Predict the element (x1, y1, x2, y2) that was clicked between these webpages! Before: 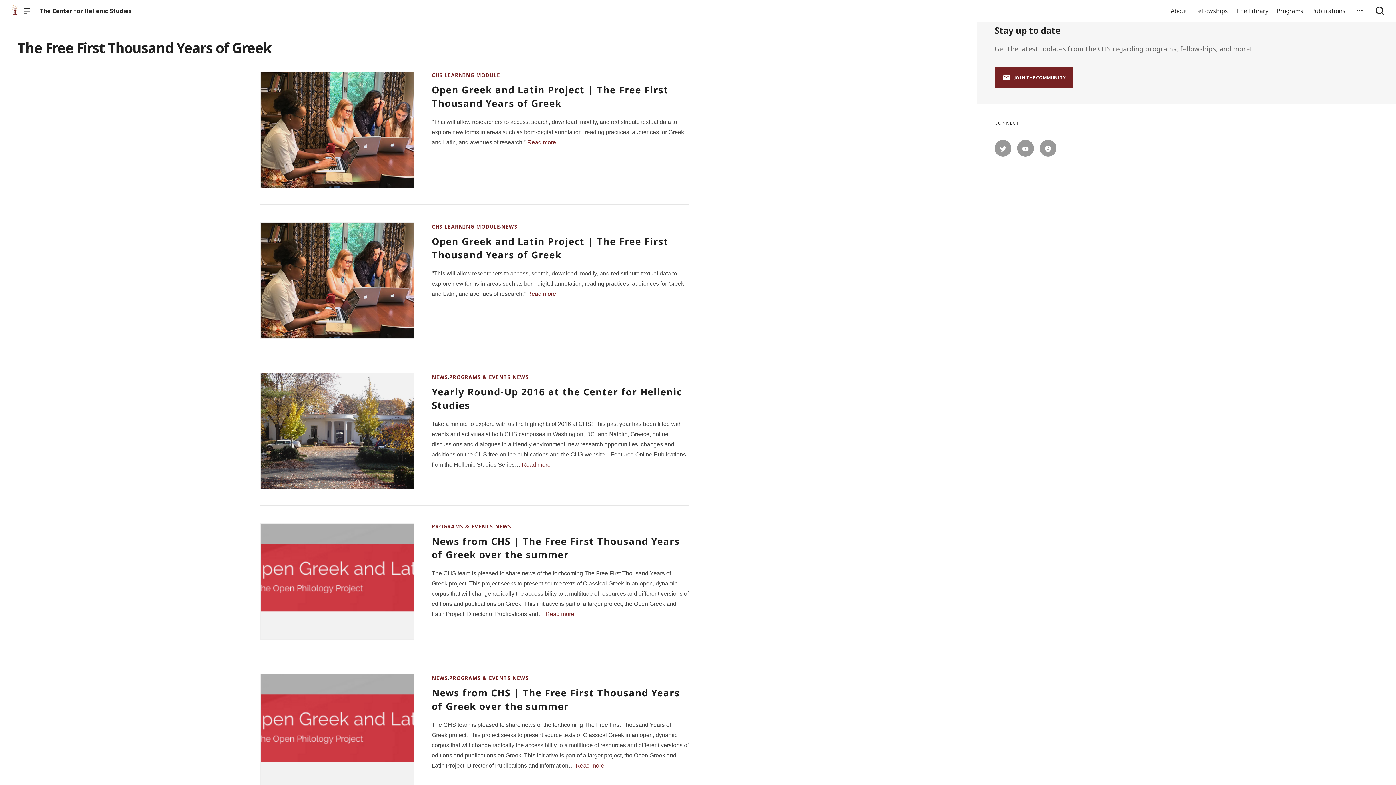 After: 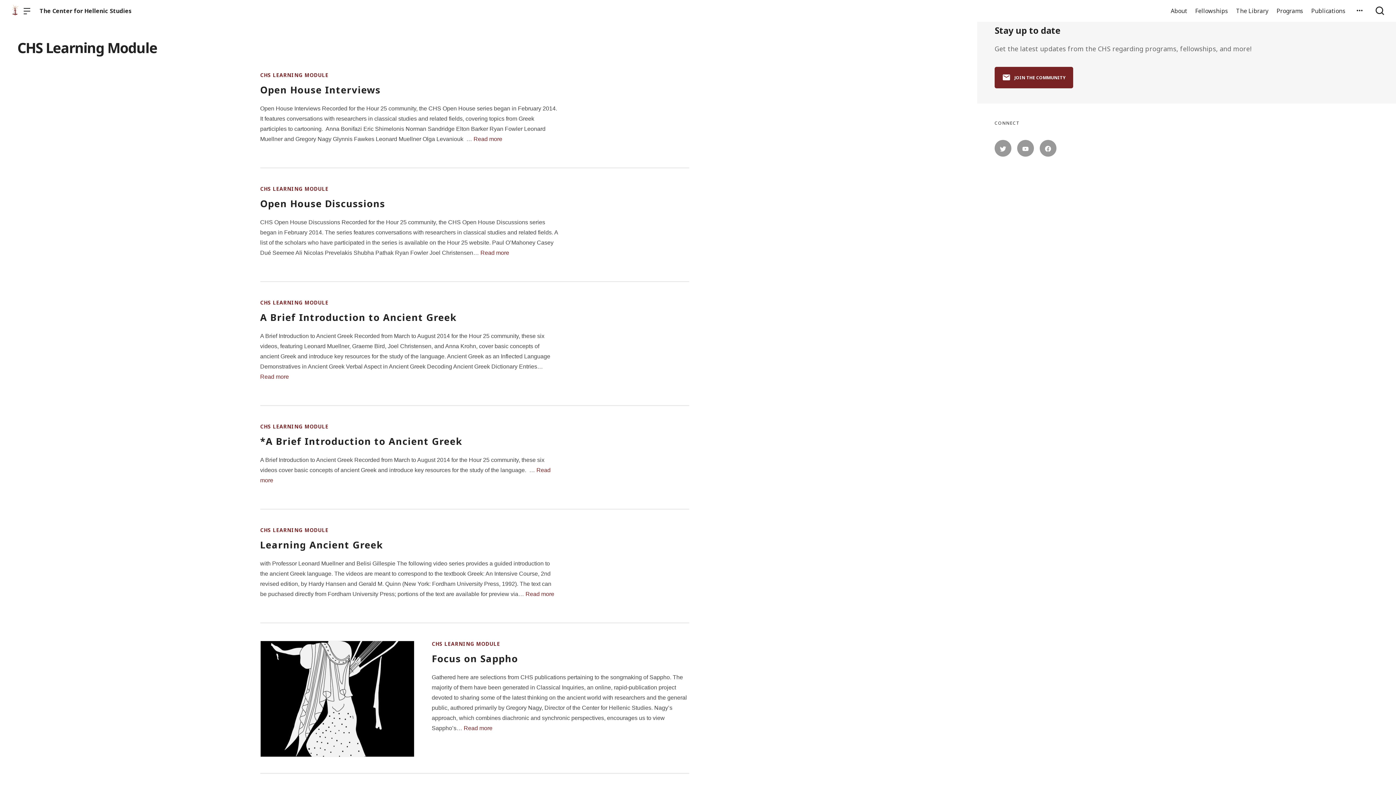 Action: bbox: (431, 72, 500, 78) label: CHS LEARNING MODULE